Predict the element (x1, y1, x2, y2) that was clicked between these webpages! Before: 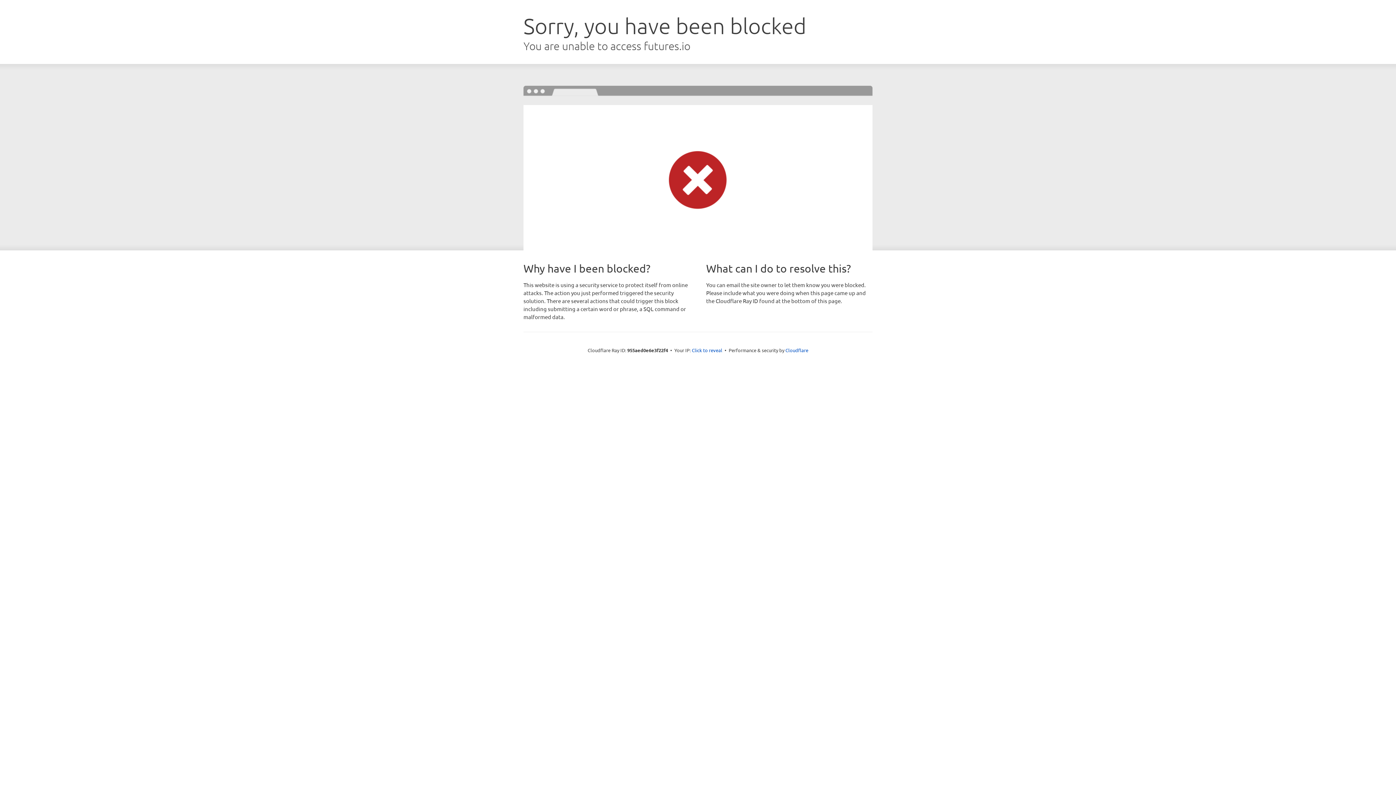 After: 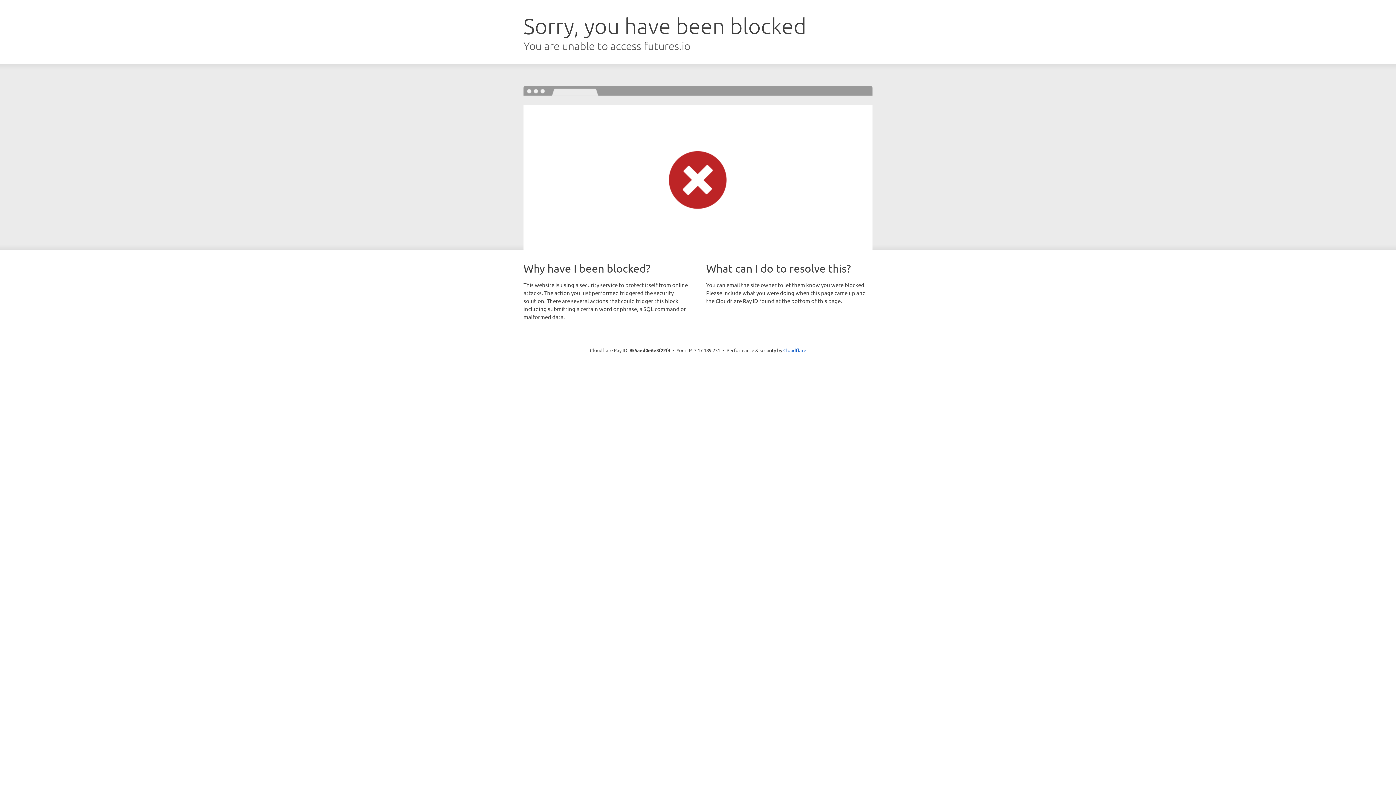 Action: bbox: (692, 346, 722, 353) label: Click to reveal